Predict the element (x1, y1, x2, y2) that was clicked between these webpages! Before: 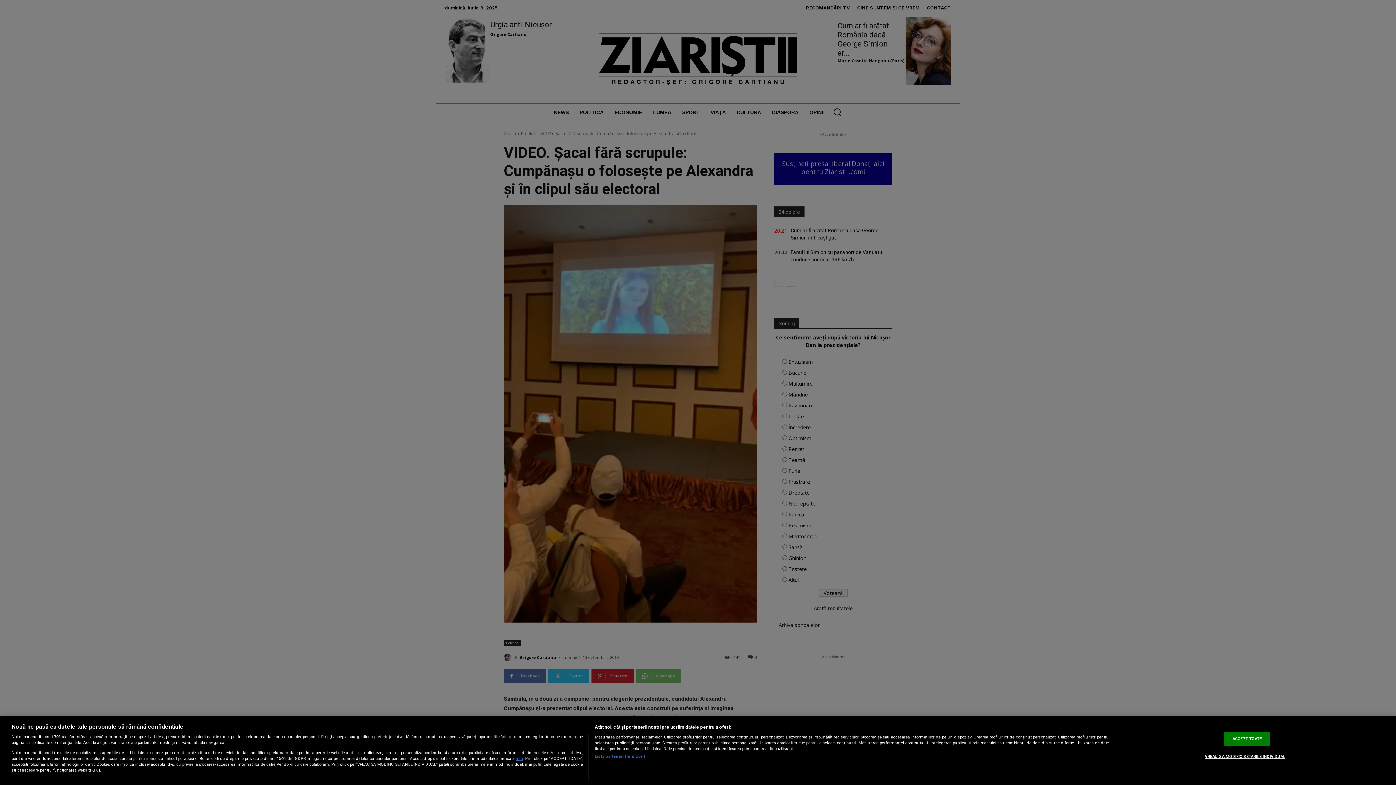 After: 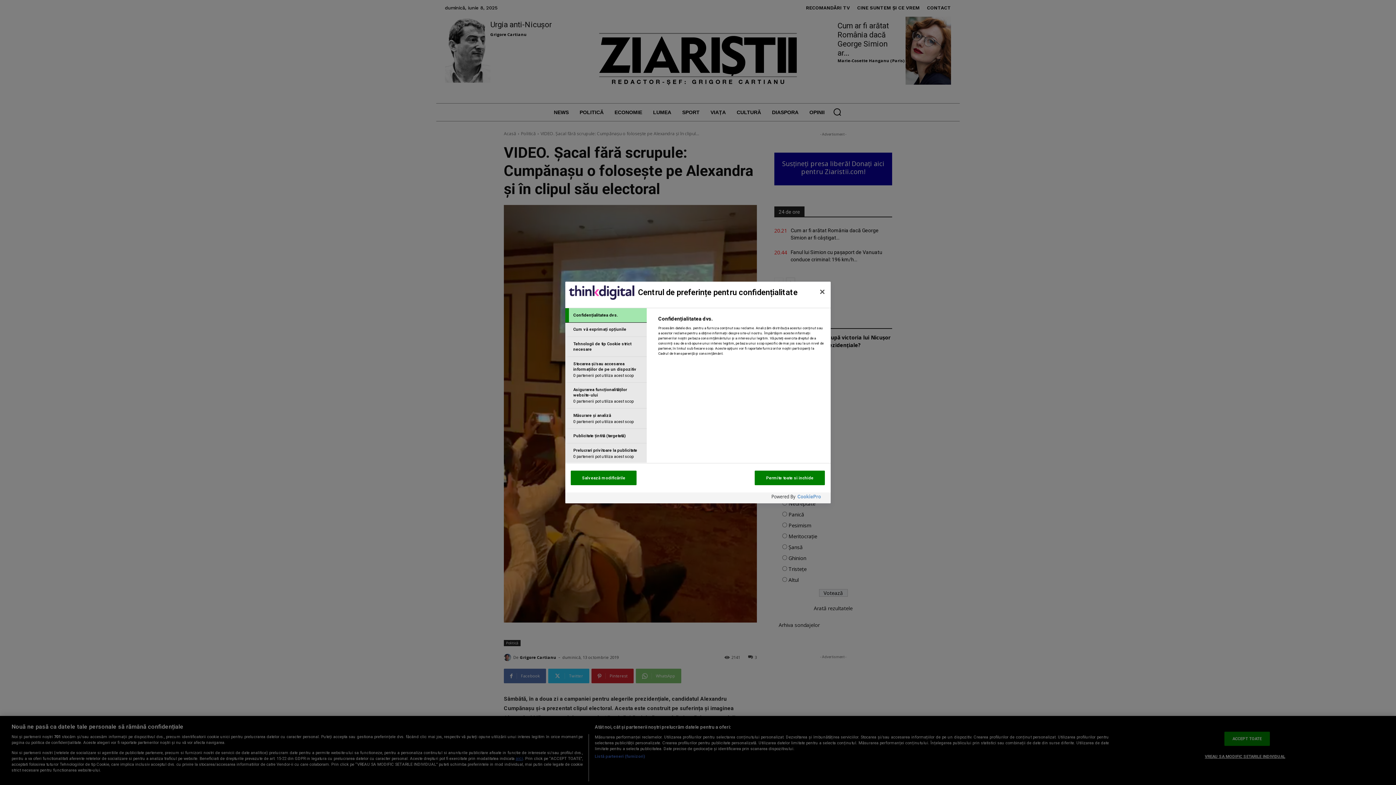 Action: bbox: (1205, 750, 1285, 763) label: VREAU SA MODIFIC SETARILE INDIVIDUAL